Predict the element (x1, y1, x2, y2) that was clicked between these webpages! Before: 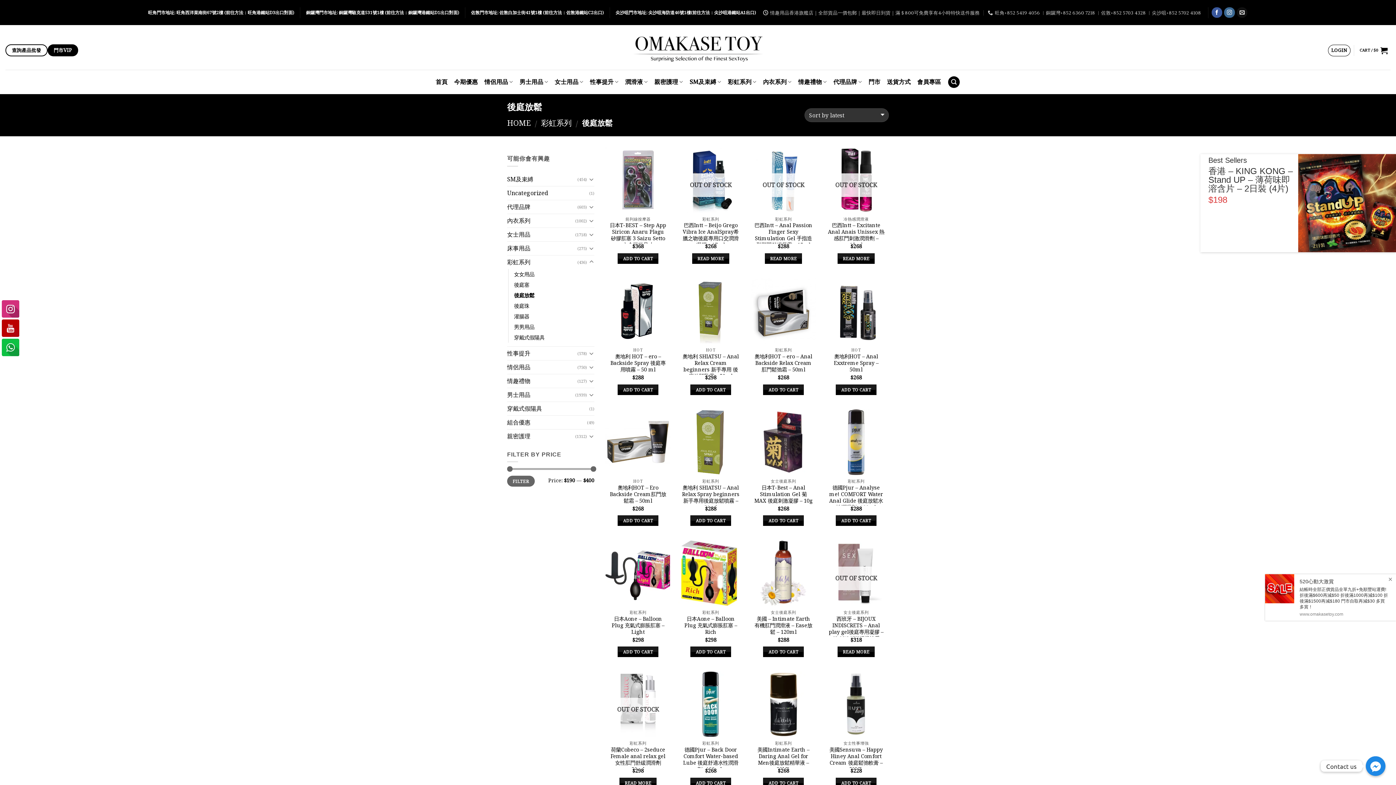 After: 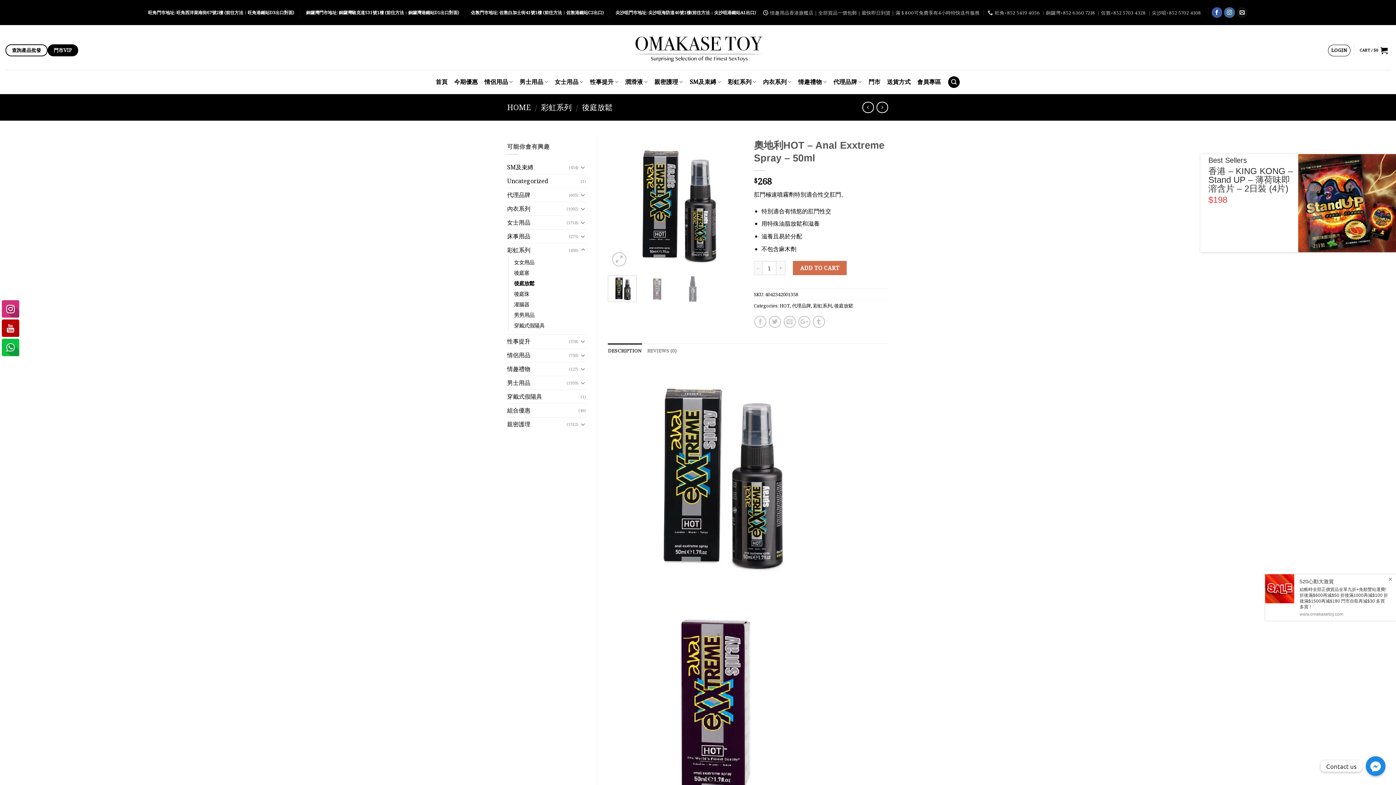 Action: bbox: (823, 278, 889, 344)